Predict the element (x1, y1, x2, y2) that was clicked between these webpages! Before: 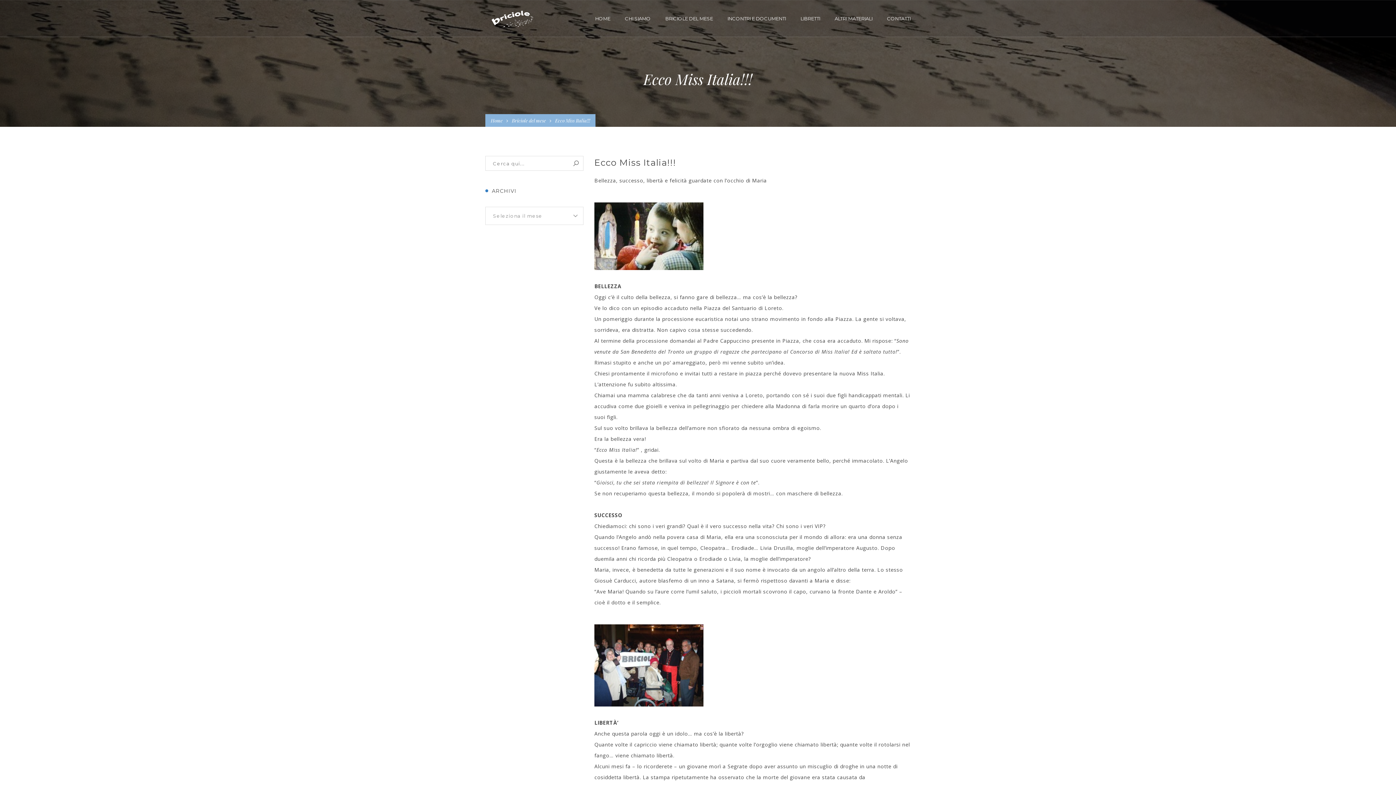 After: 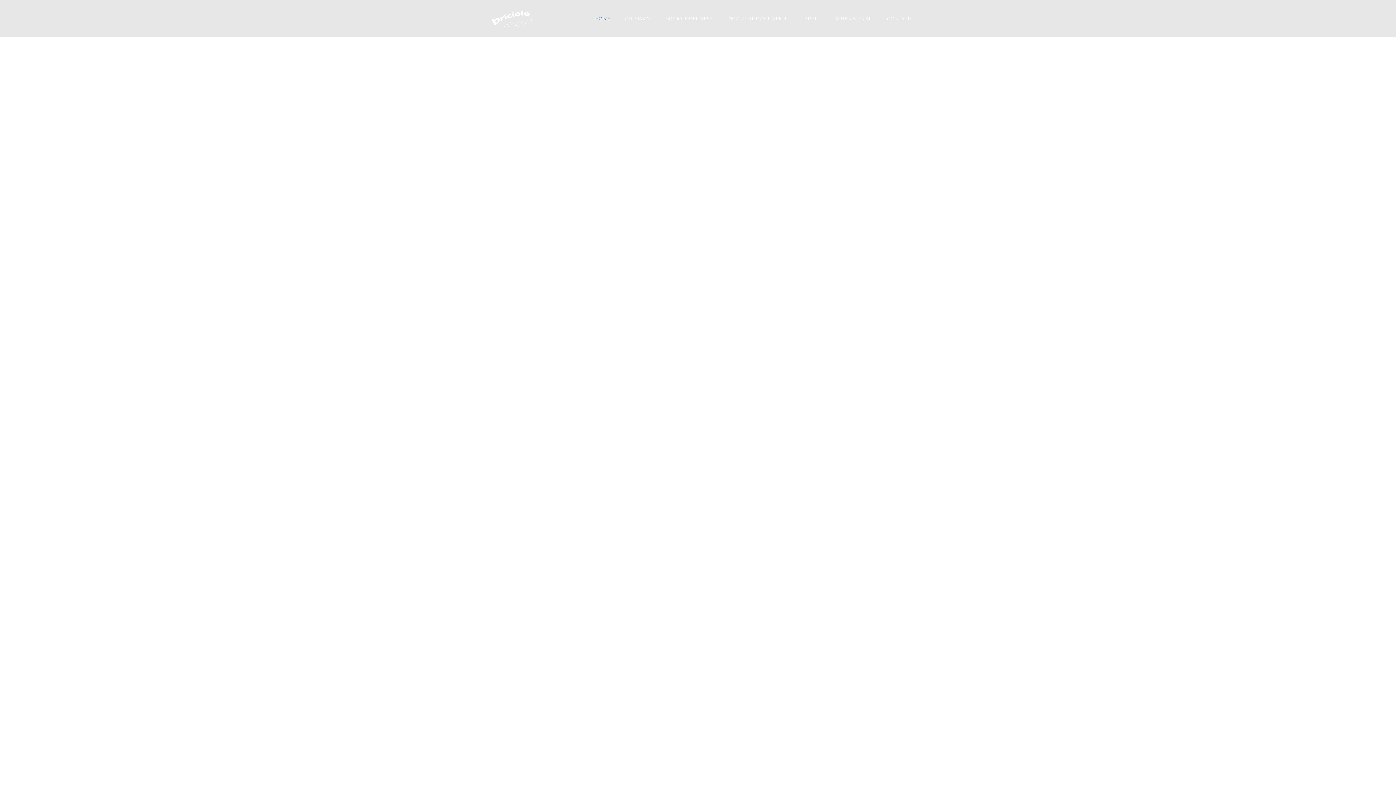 Action: bbox: (490, 117, 502, 123) label: Home